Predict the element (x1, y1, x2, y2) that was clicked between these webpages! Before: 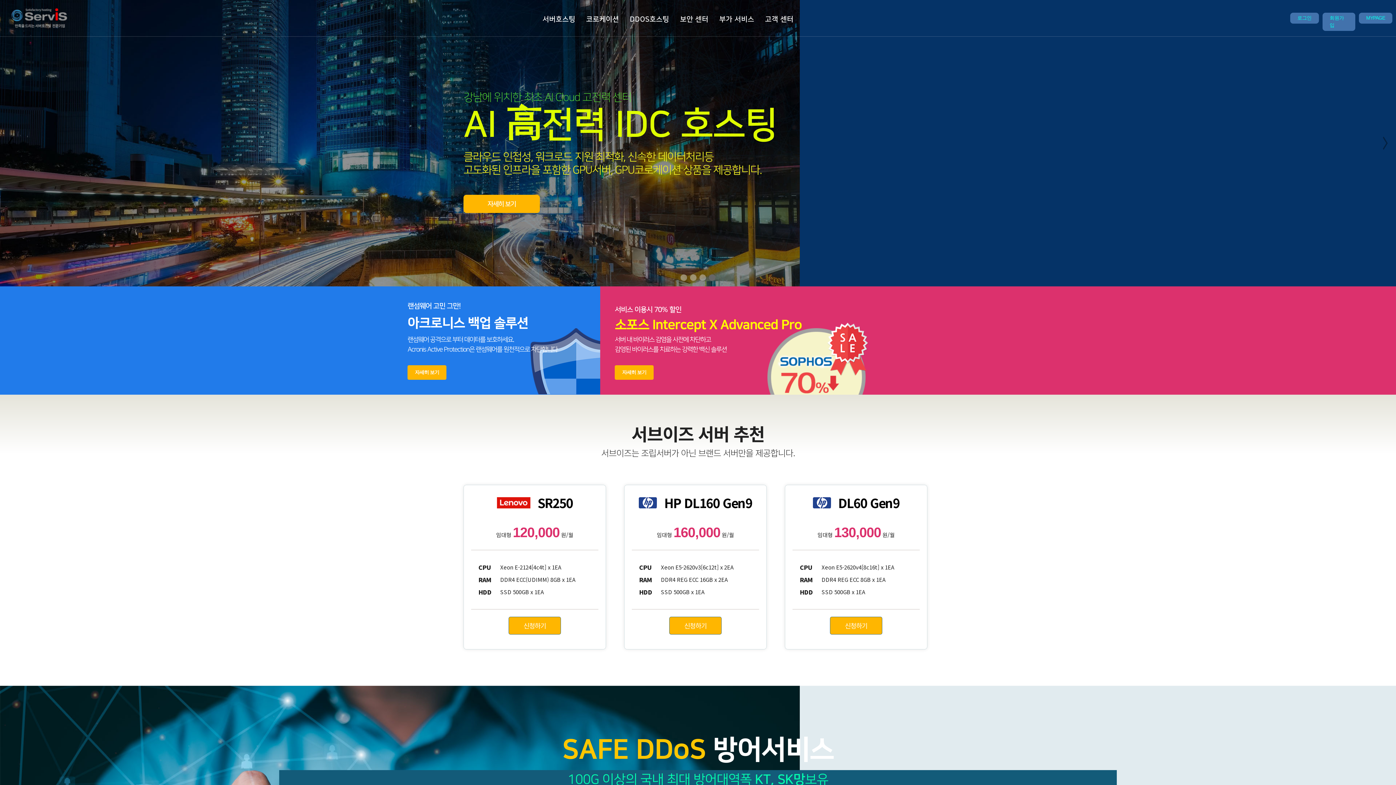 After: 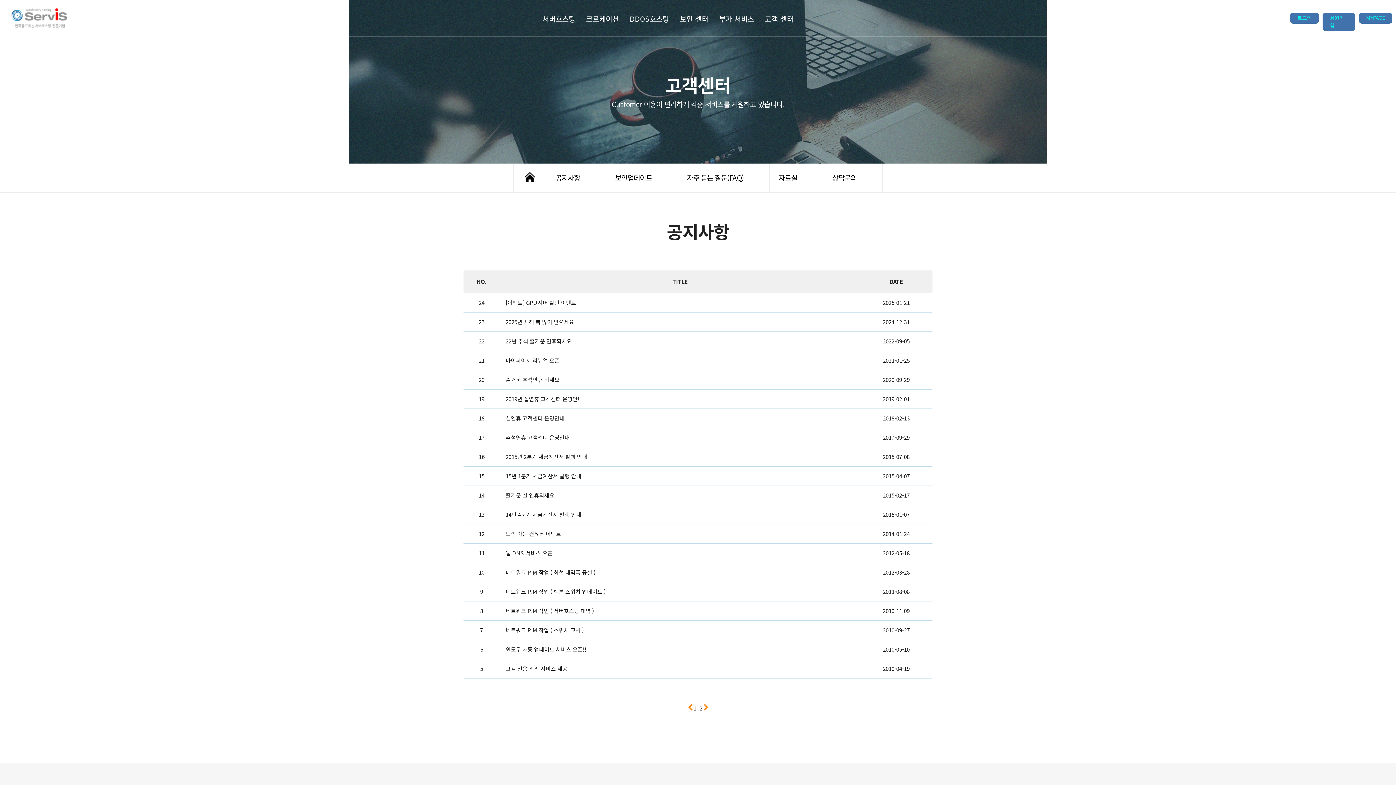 Action: bbox: (759, 0, 799, 35) label: 고객 센터